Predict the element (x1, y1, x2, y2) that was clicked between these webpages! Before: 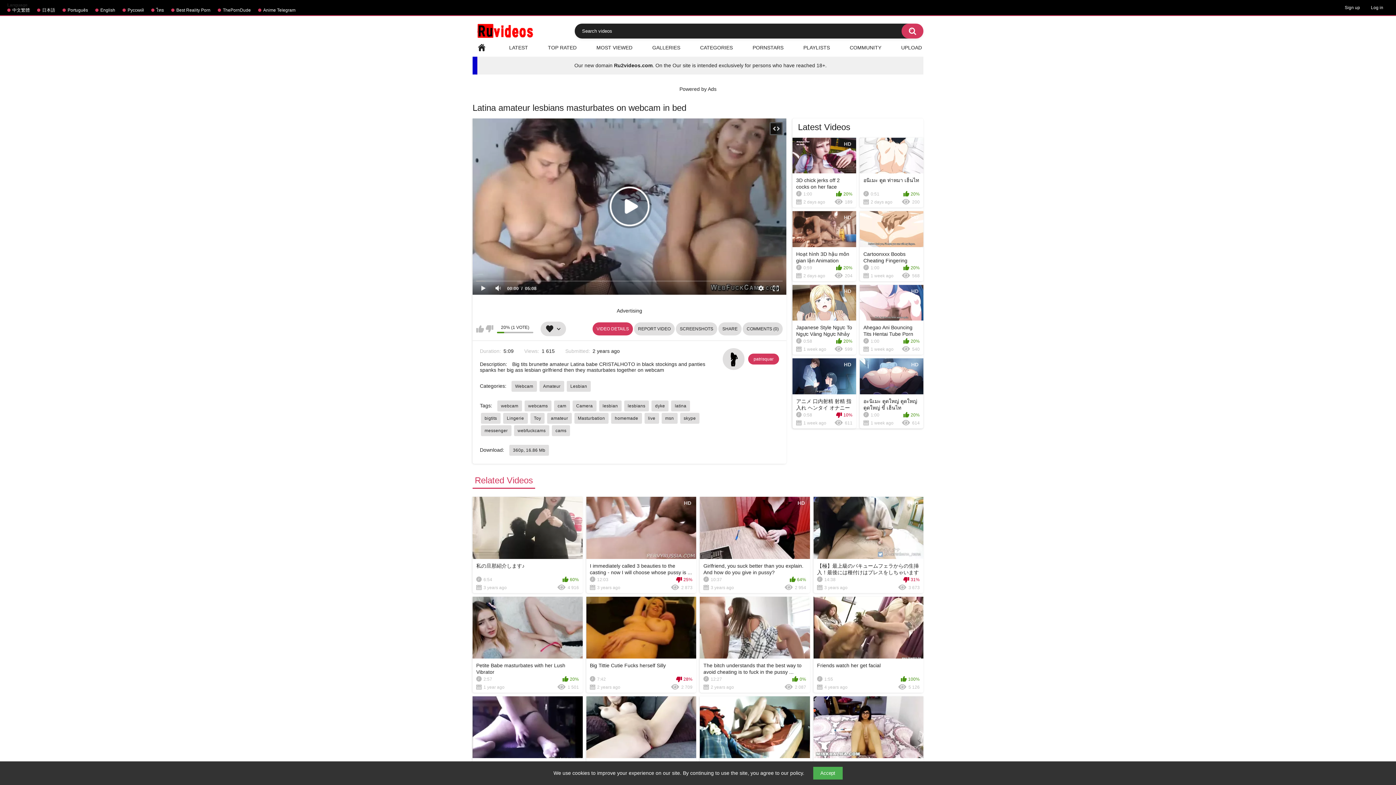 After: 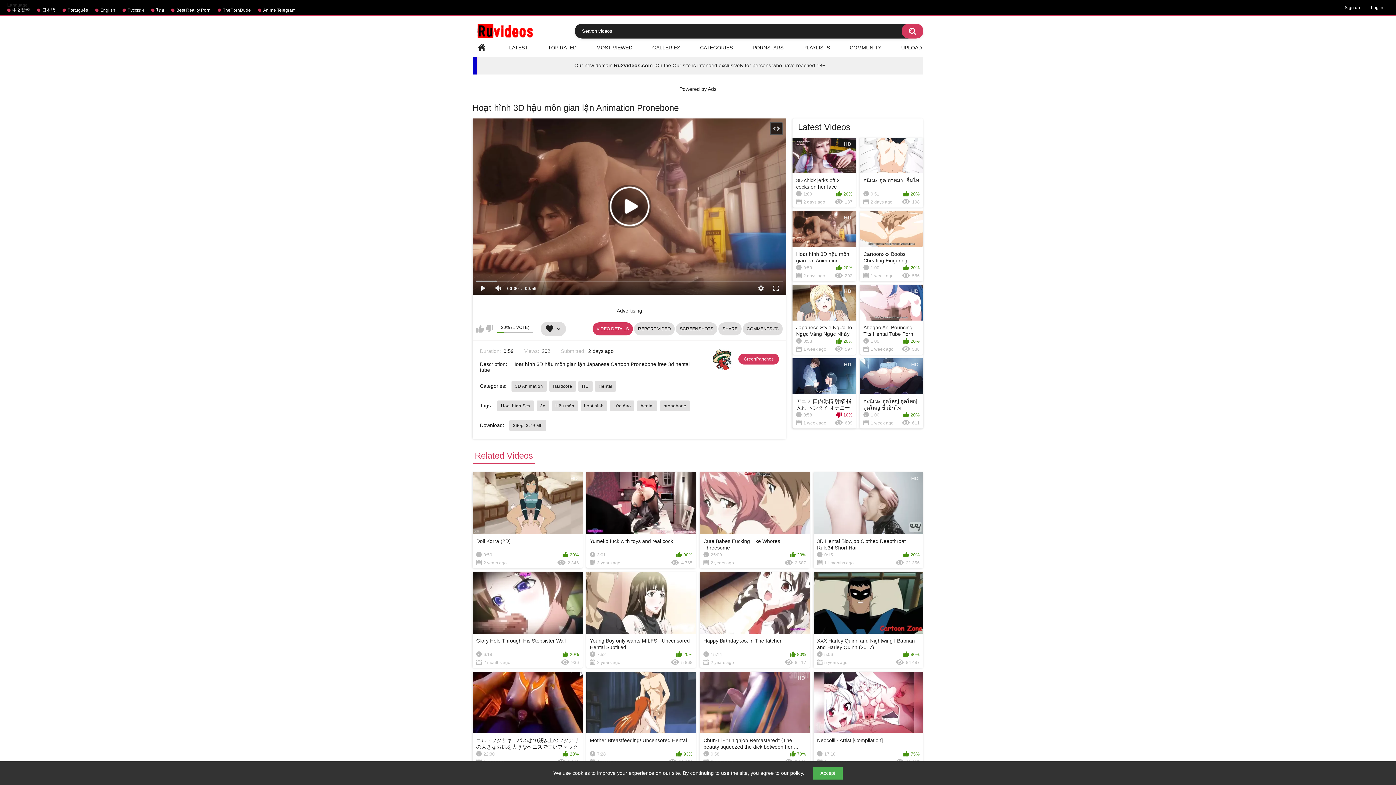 Action: bbox: (792, 211, 856, 281) label: HD
Hoạt hình 3D hậu môn gian lận Animation Pronebone
0:59
20%
2 days ago
204